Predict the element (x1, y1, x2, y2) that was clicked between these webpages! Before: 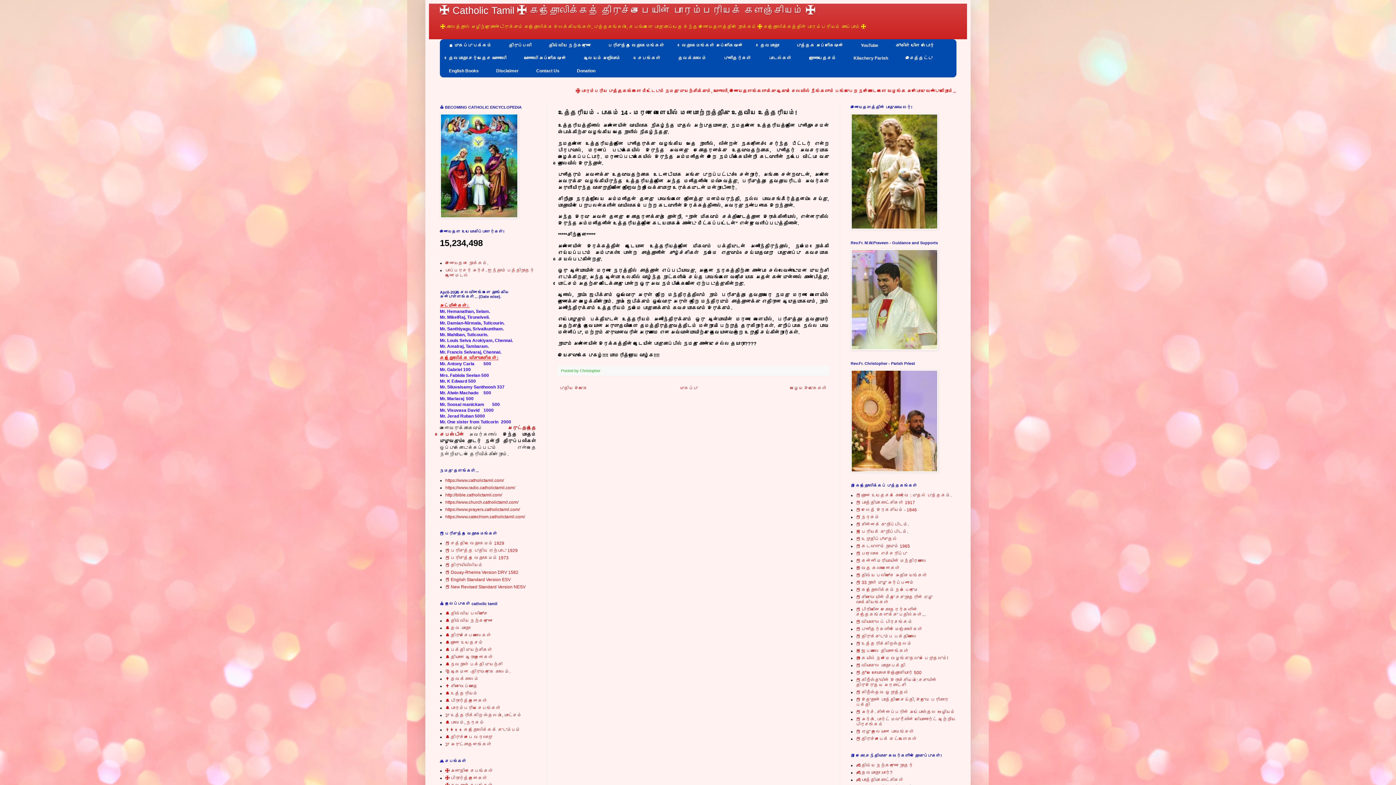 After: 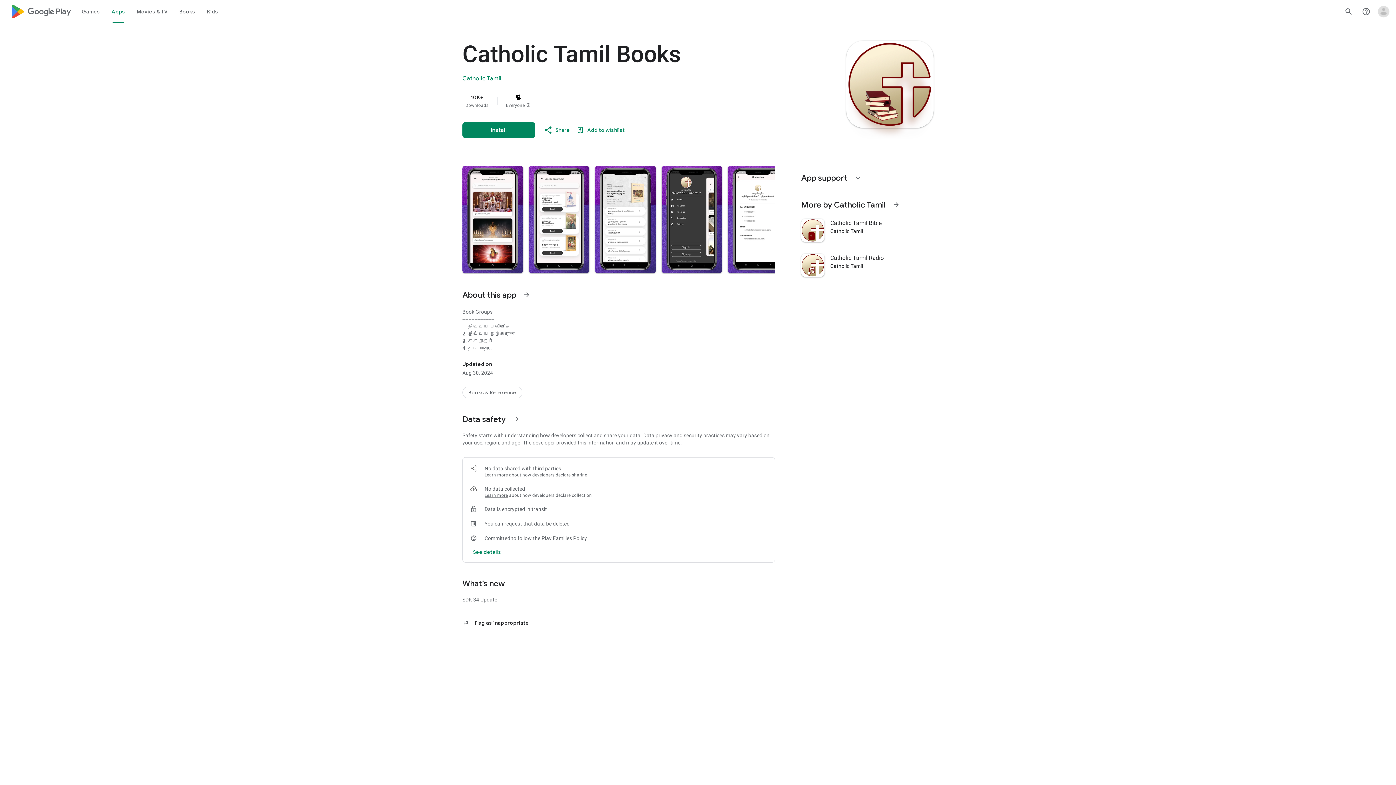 Action: bbox: (788, 39, 852, 51) label: புத்தக அப்ளிகேஷன்